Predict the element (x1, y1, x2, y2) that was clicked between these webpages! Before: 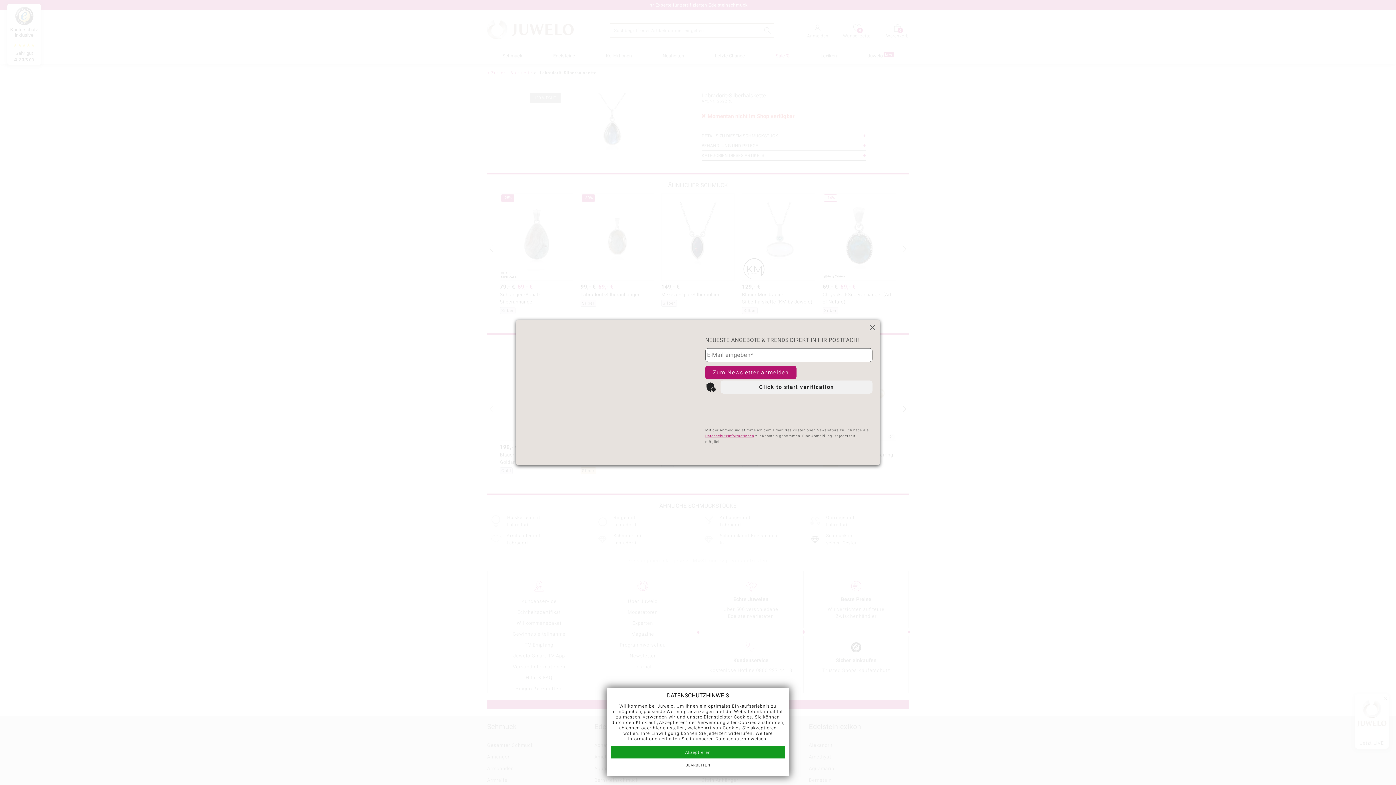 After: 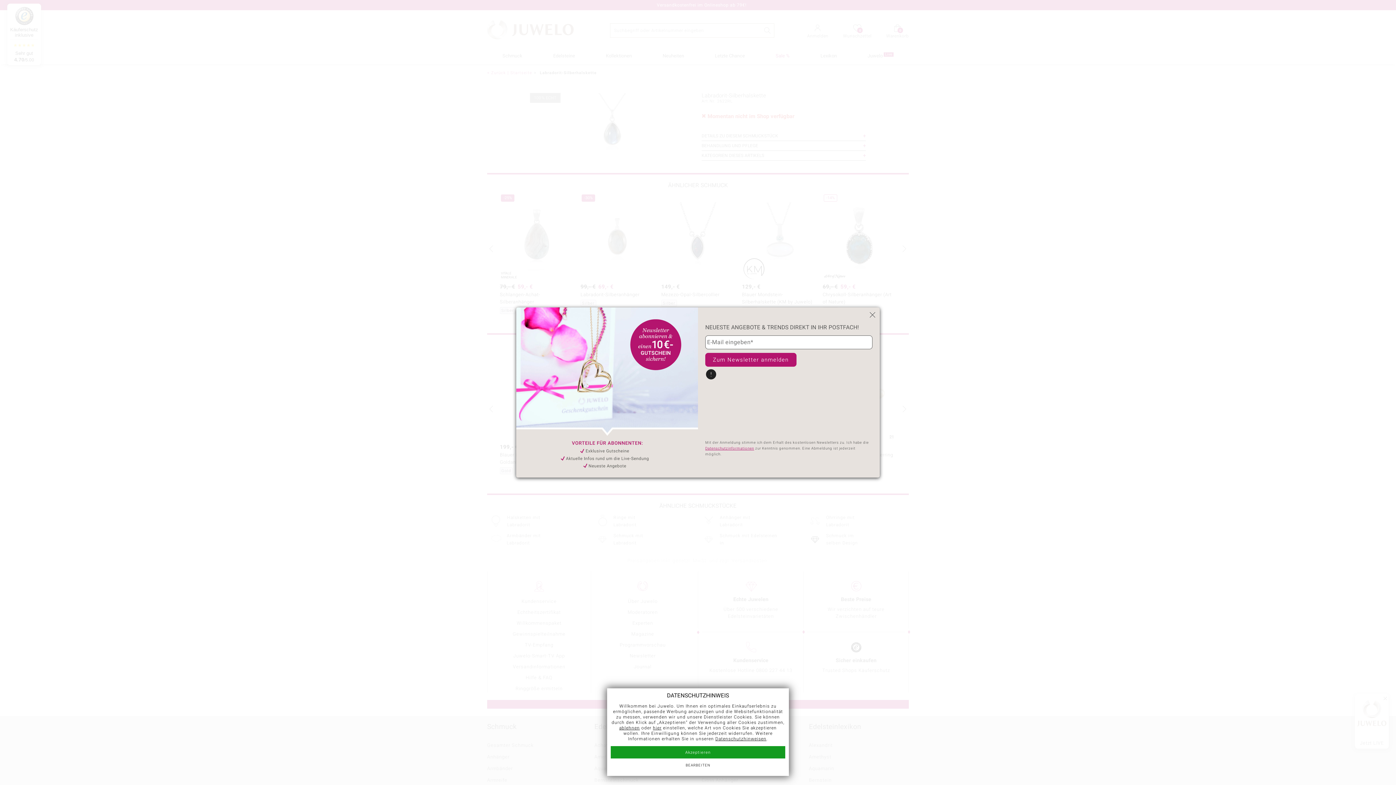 Action: label: Click to start verification bbox: (720, 596, 901, 609)